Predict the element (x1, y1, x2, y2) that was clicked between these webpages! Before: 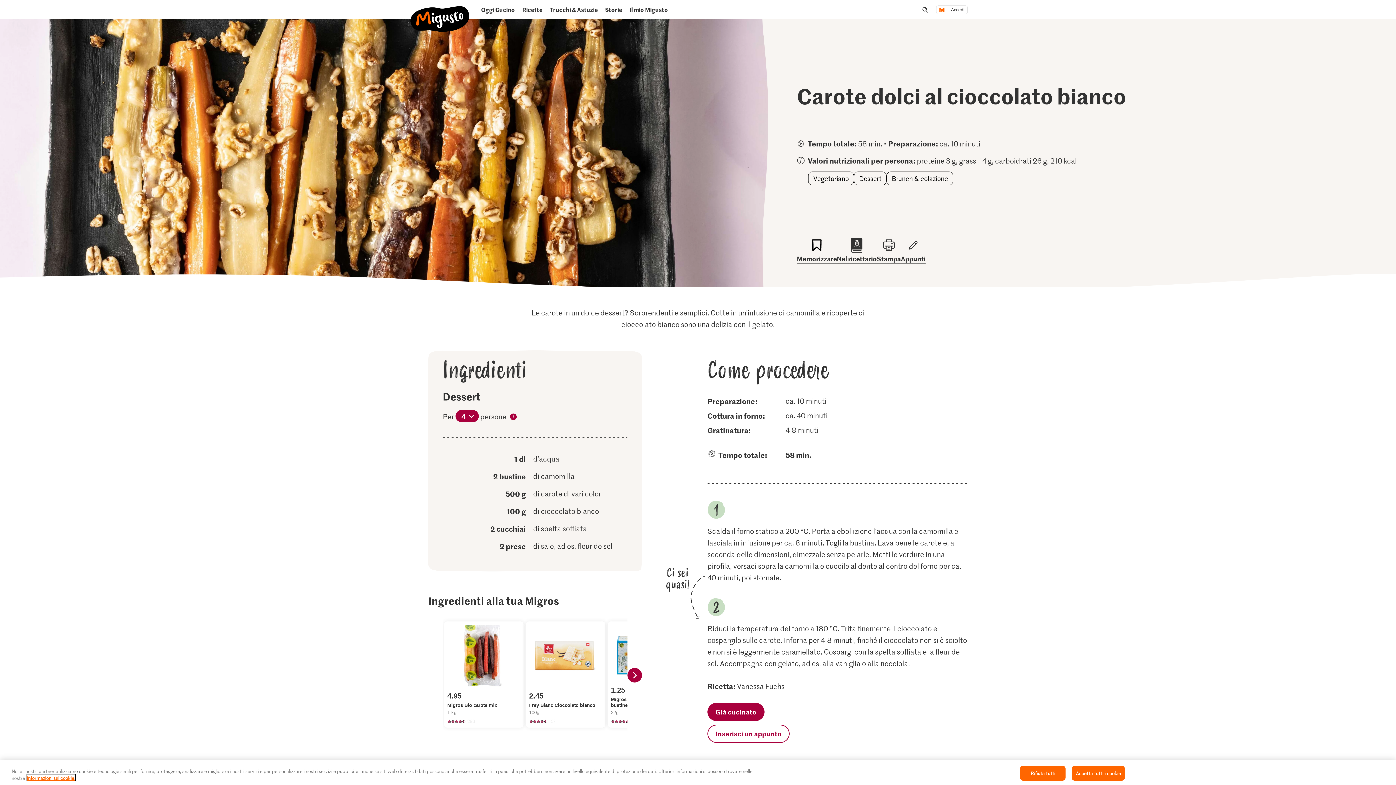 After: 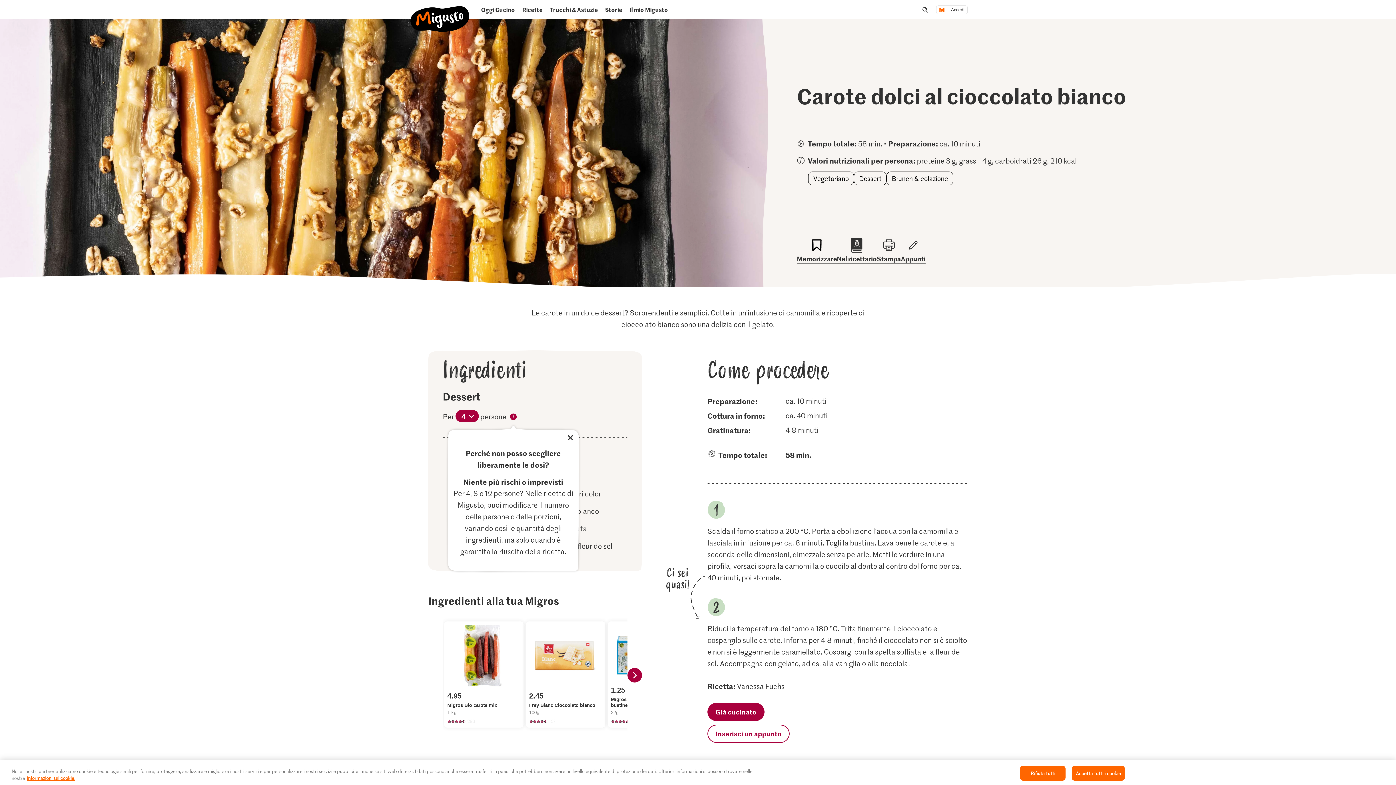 Action: label: Nota bene bbox: (508, 412, 518, 423)